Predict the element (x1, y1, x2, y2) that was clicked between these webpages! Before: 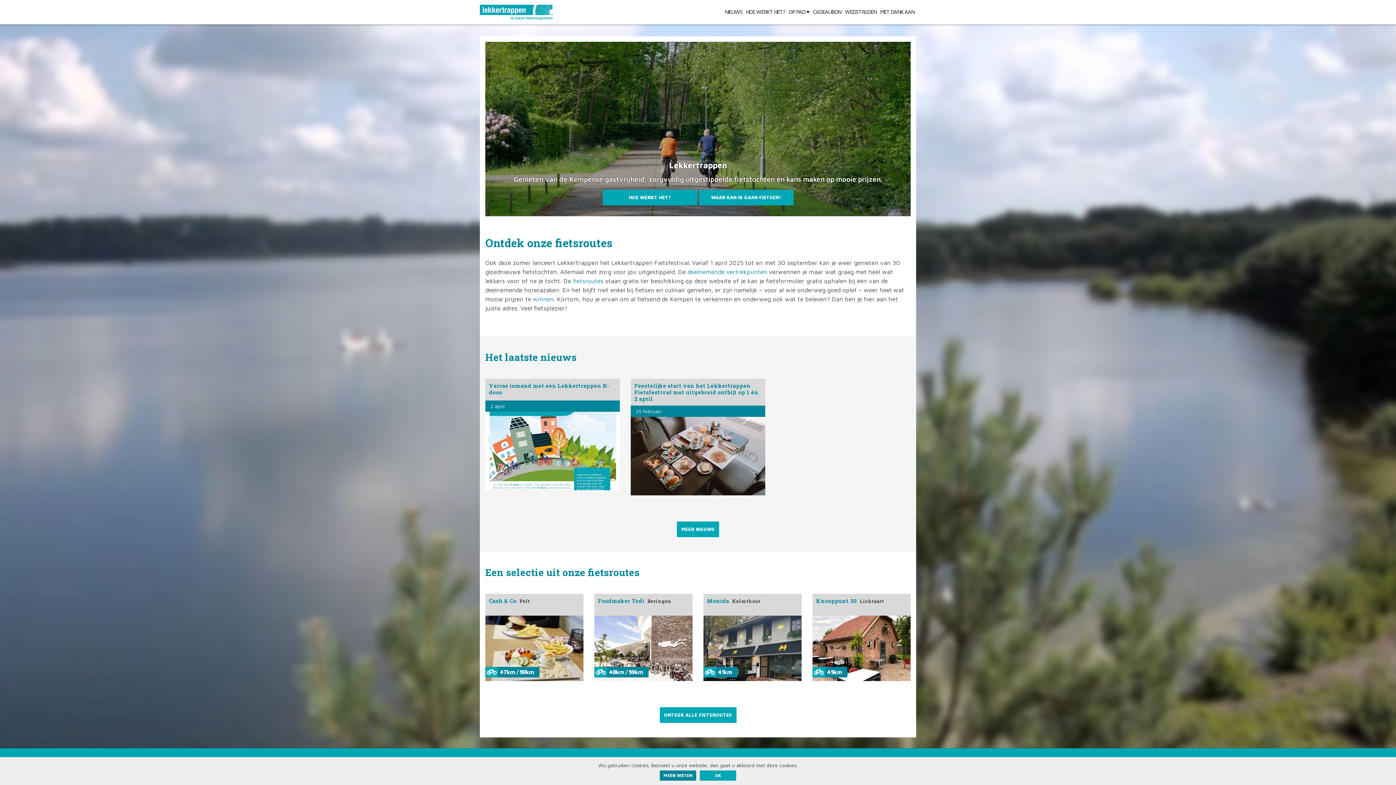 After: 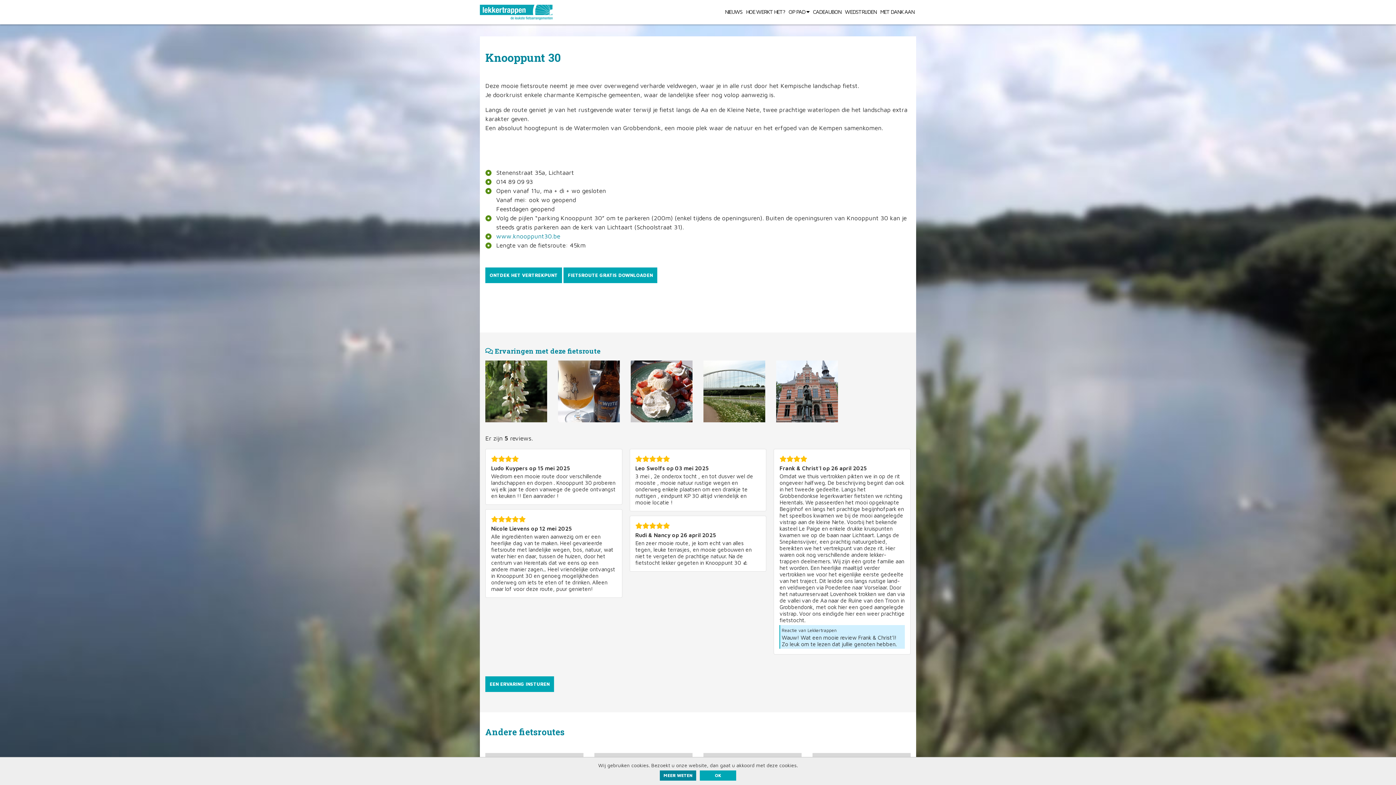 Action: bbox: (812, 594, 910, 681) label: Knooppunt 30  Lichtaart
45km